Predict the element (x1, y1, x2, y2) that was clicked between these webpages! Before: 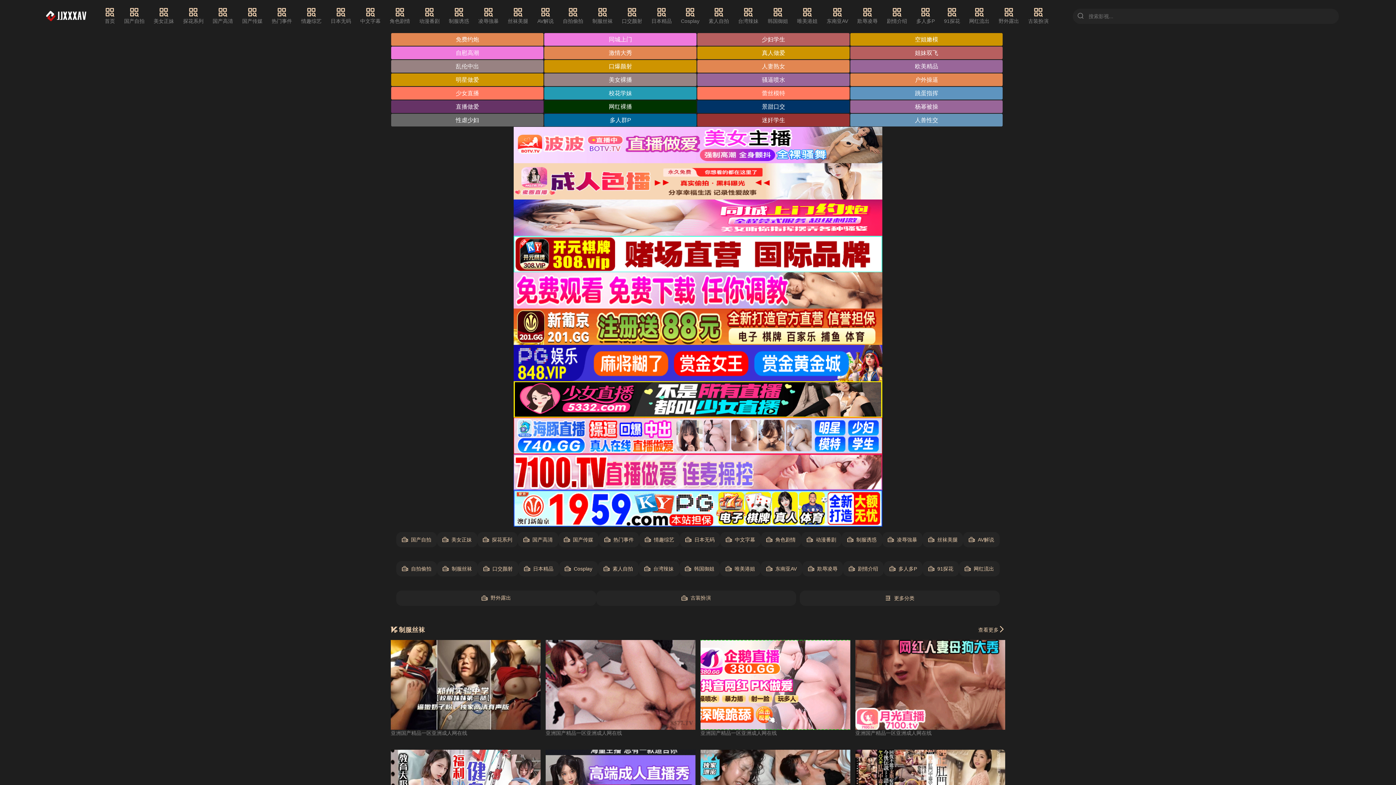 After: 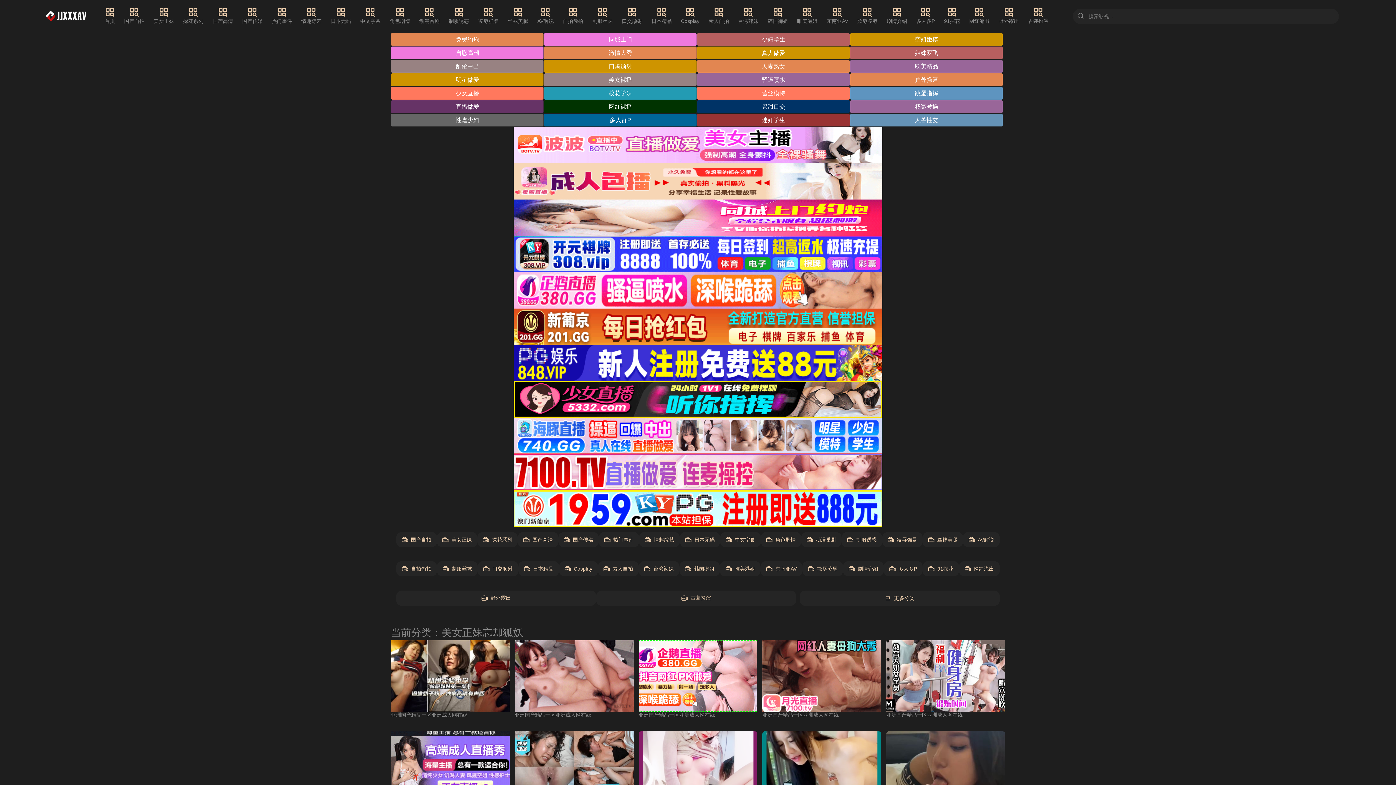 Action: label: 美女正妹 bbox: (153, 7, 174, 25)